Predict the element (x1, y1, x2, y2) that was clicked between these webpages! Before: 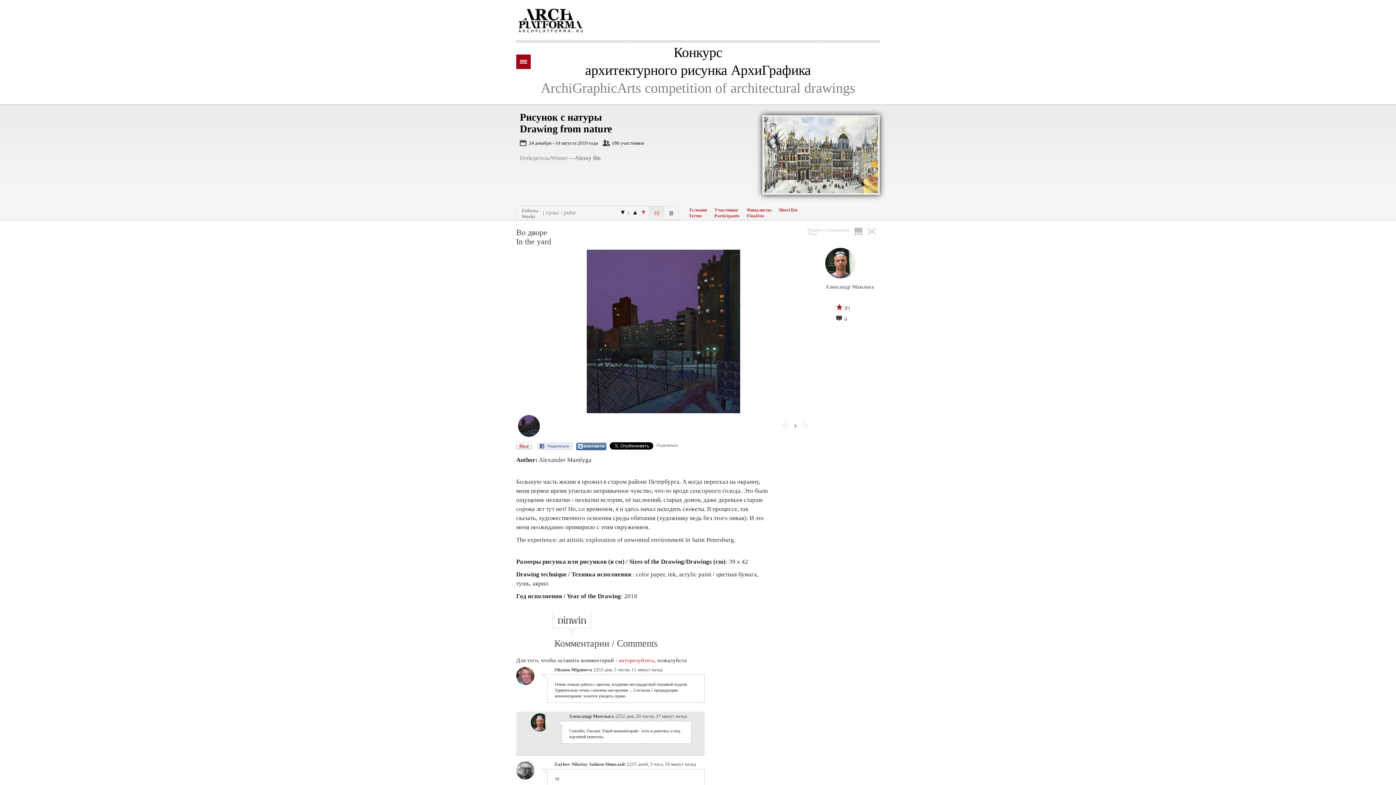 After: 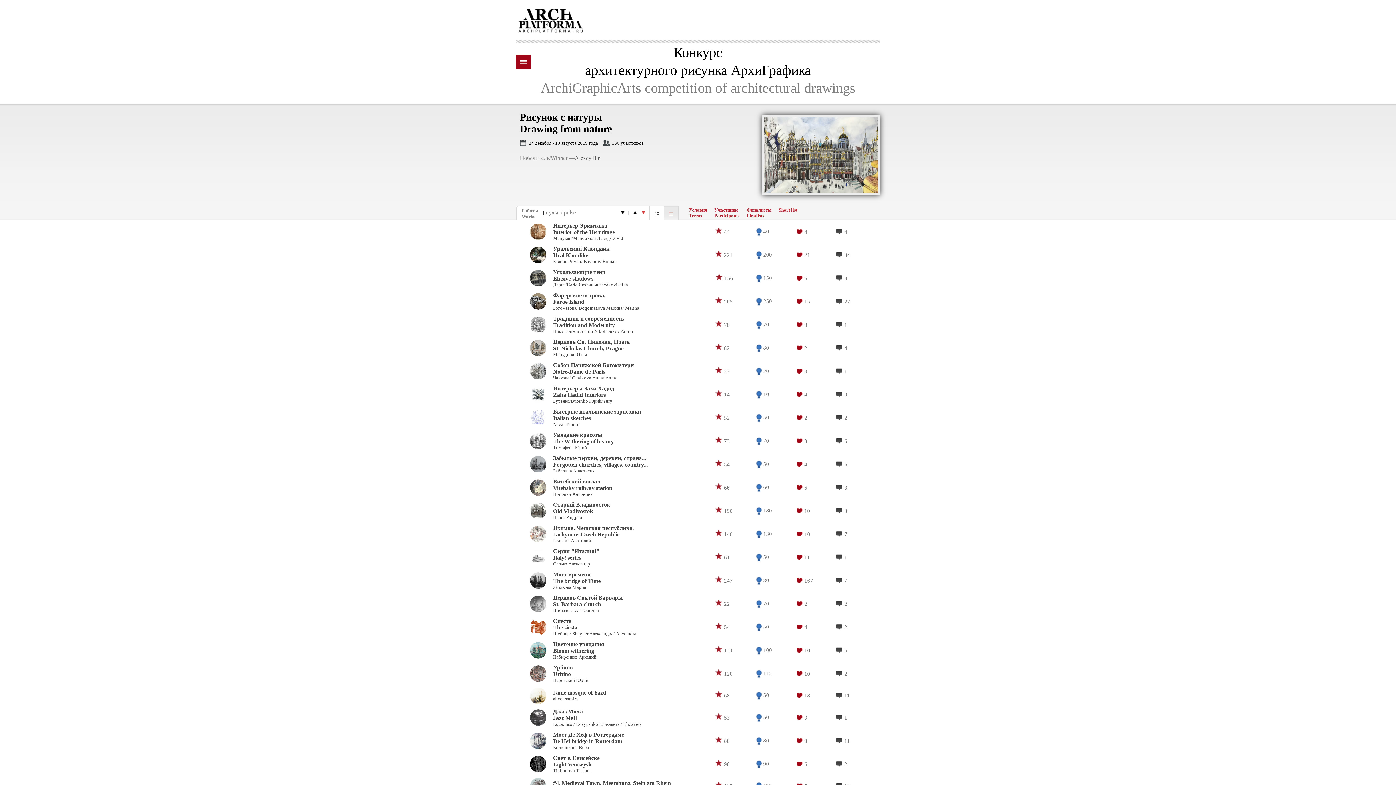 Action: bbox: (664, 206, 678, 220)